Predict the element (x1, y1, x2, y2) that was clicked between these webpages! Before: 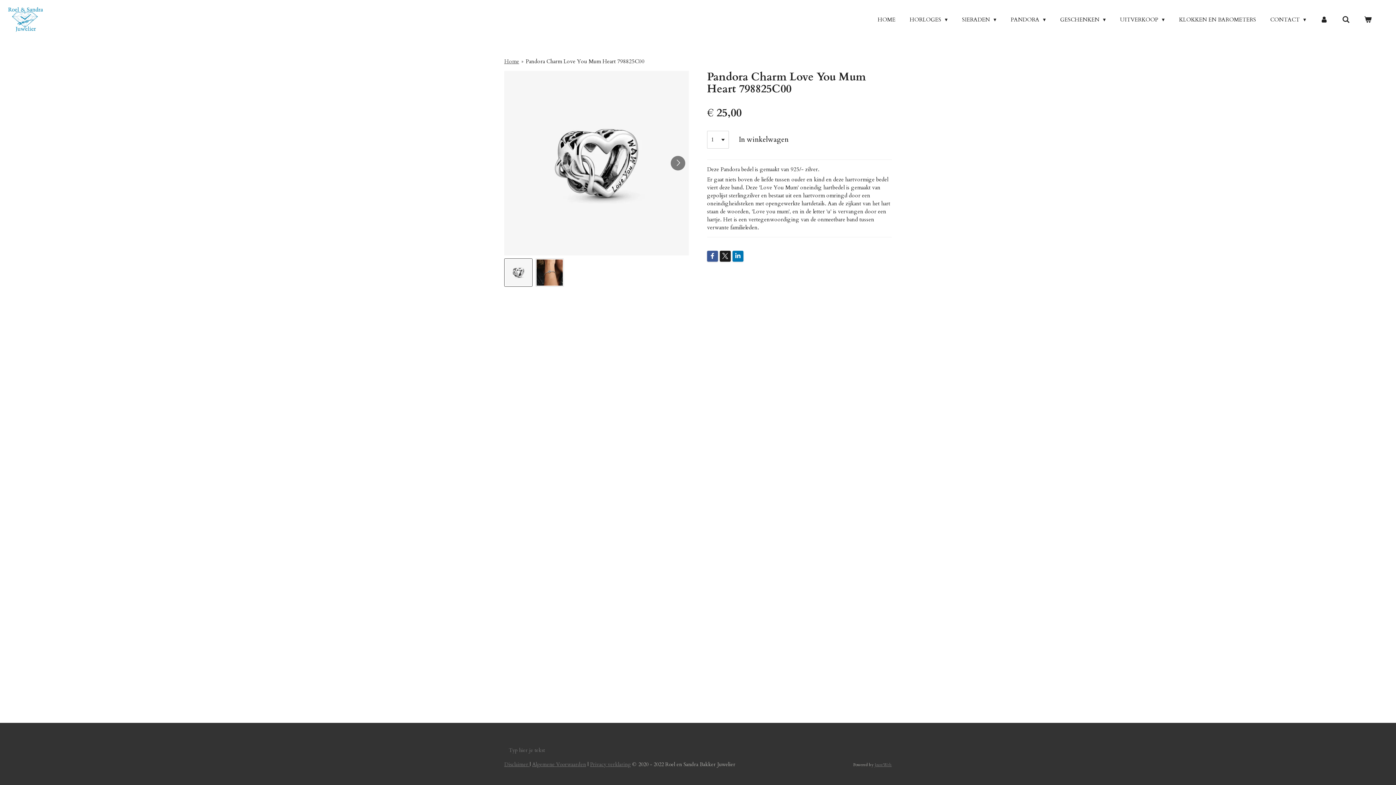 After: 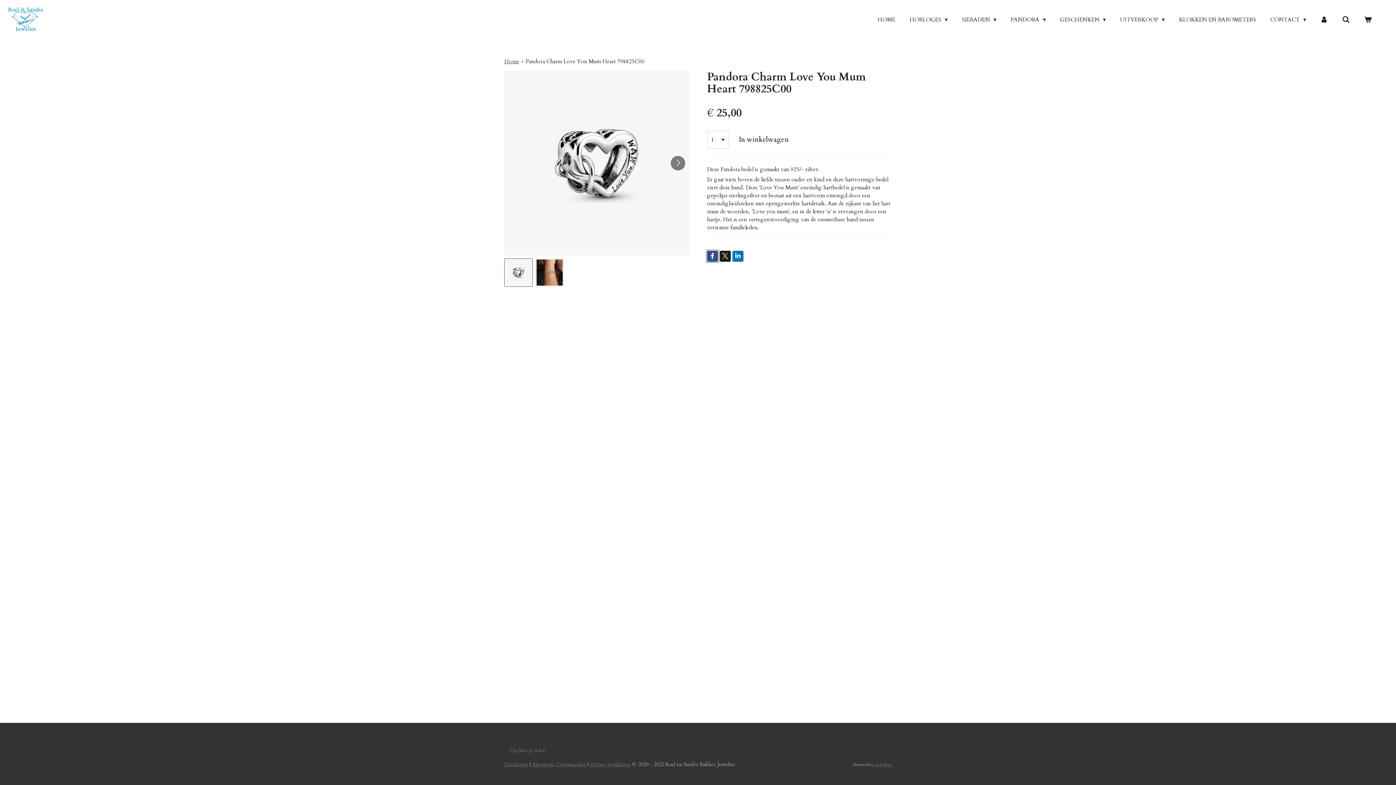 Action: bbox: (707, 250, 718, 261)